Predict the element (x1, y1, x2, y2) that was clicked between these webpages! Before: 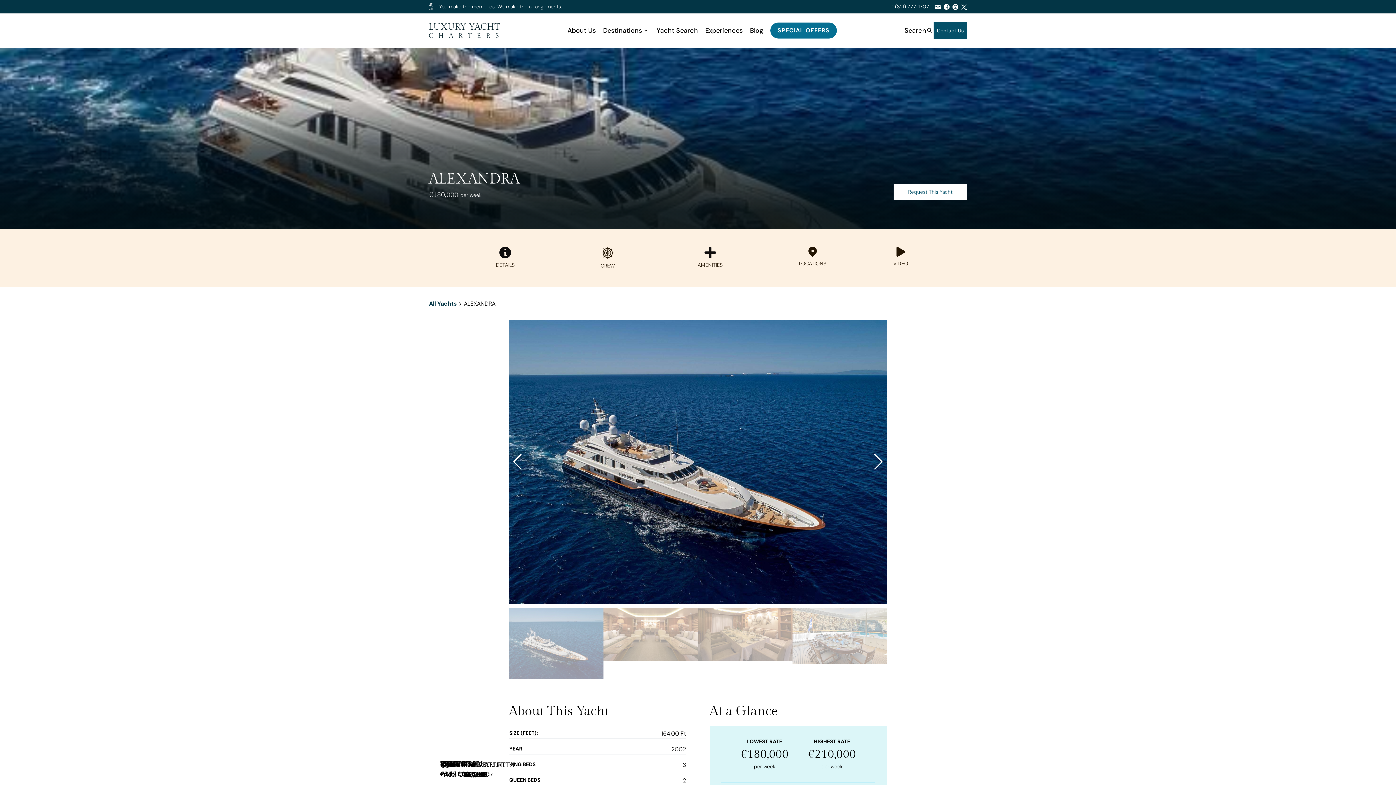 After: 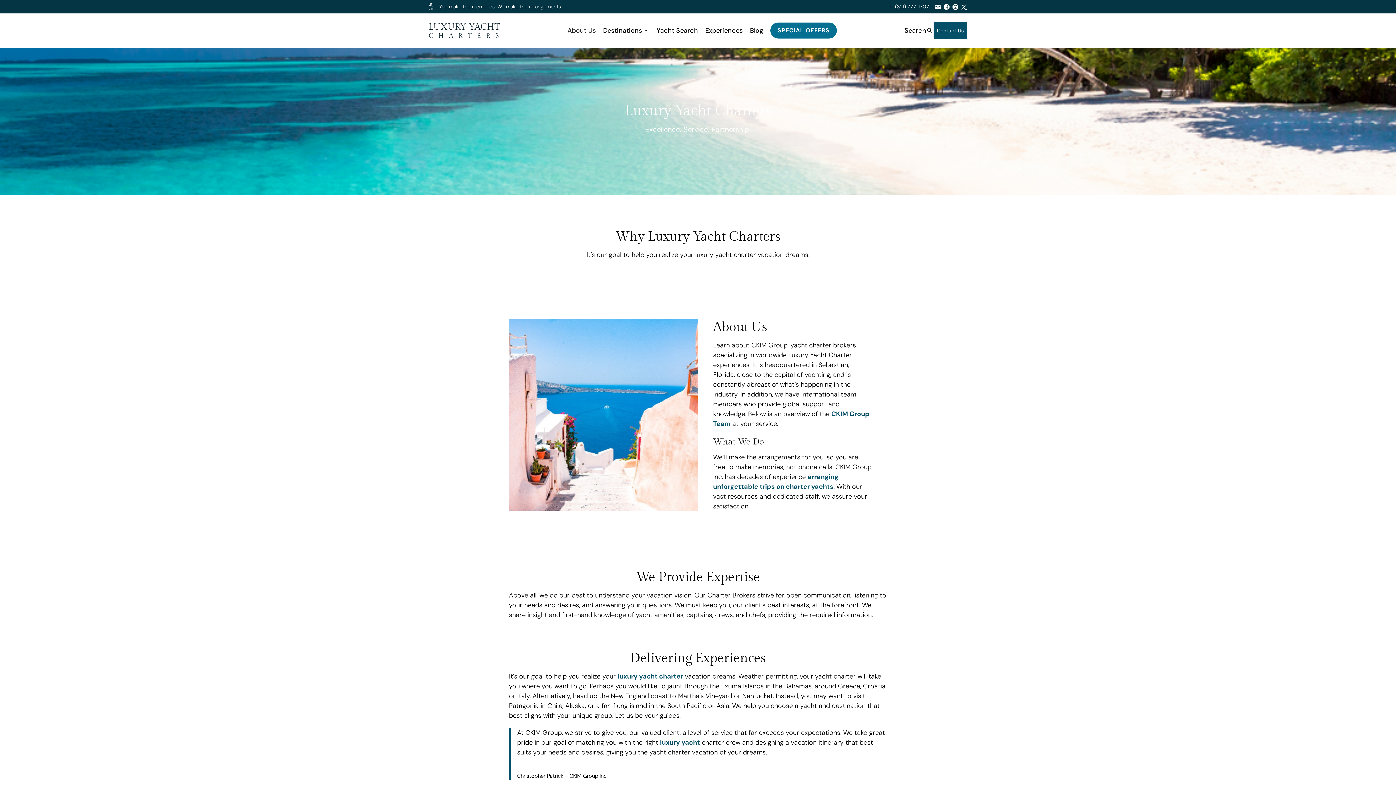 Action: label: About Us bbox: (567, 26, 596, 34)